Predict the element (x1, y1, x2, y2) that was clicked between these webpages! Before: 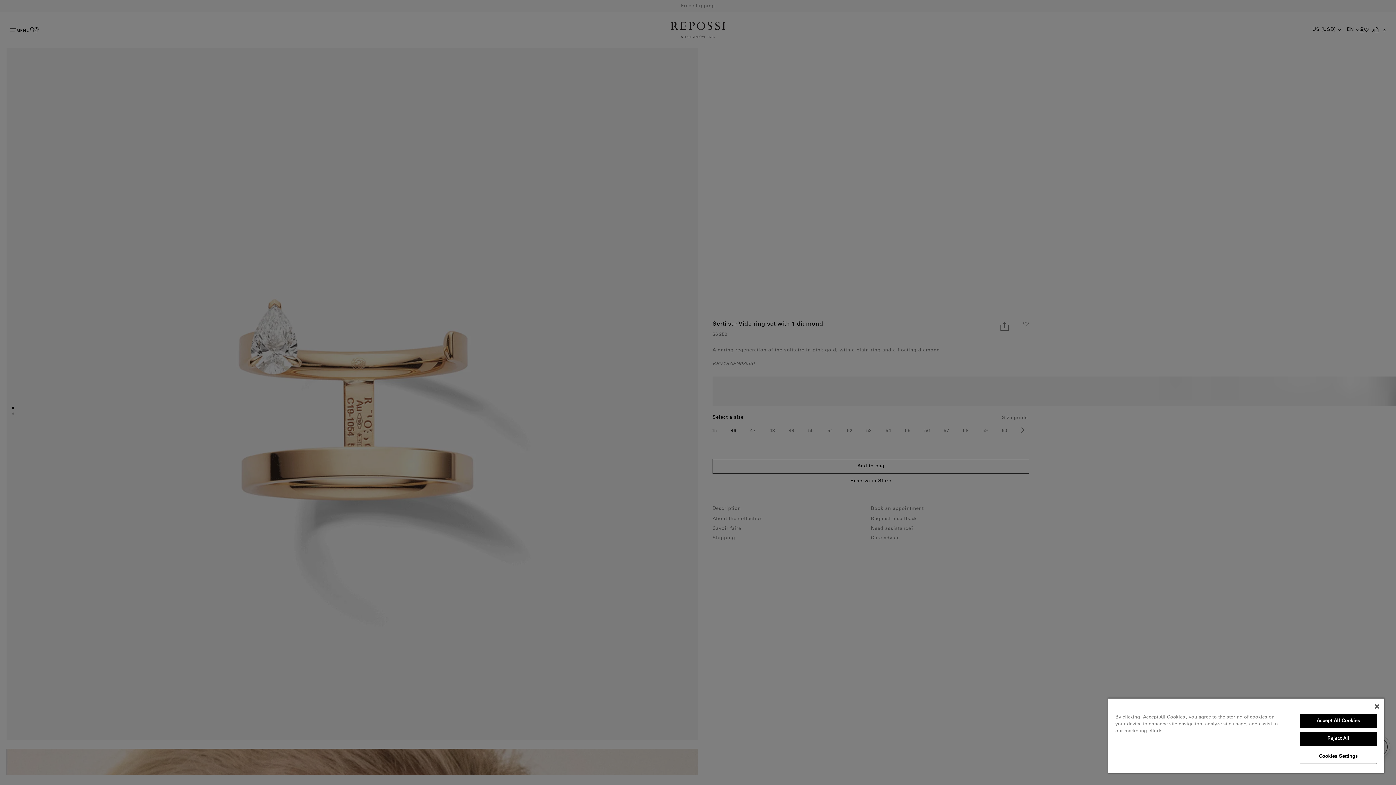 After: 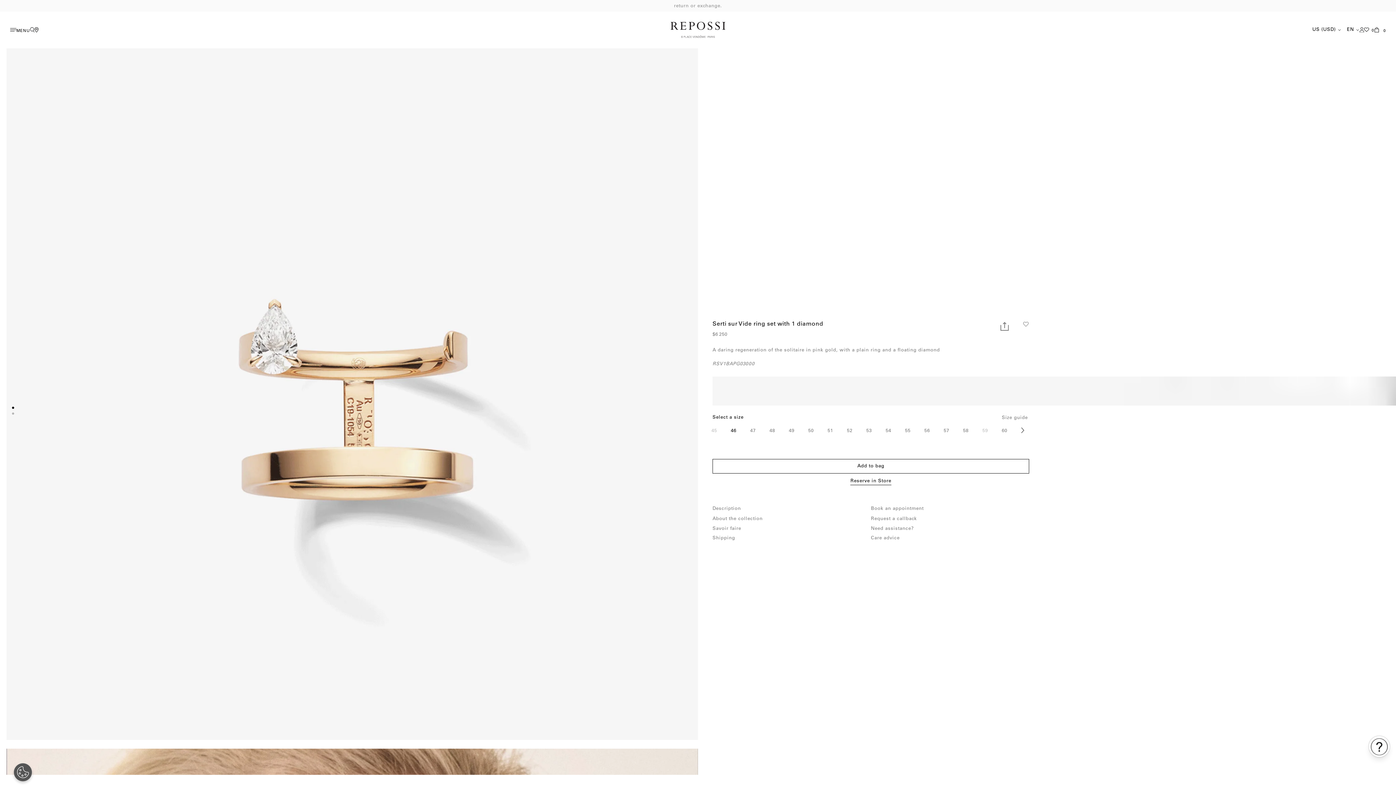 Action: bbox: (1299, 732, 1377, 746) label: Reject All